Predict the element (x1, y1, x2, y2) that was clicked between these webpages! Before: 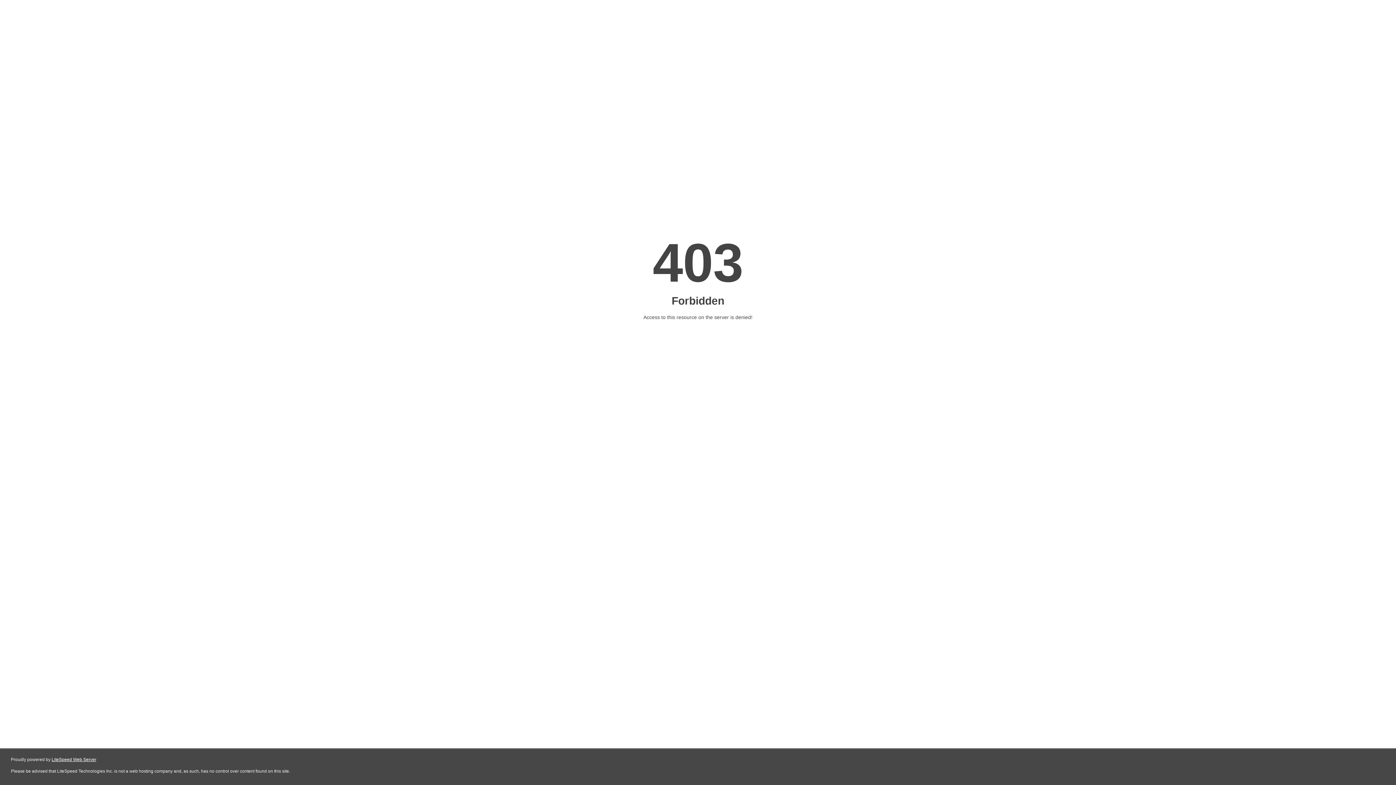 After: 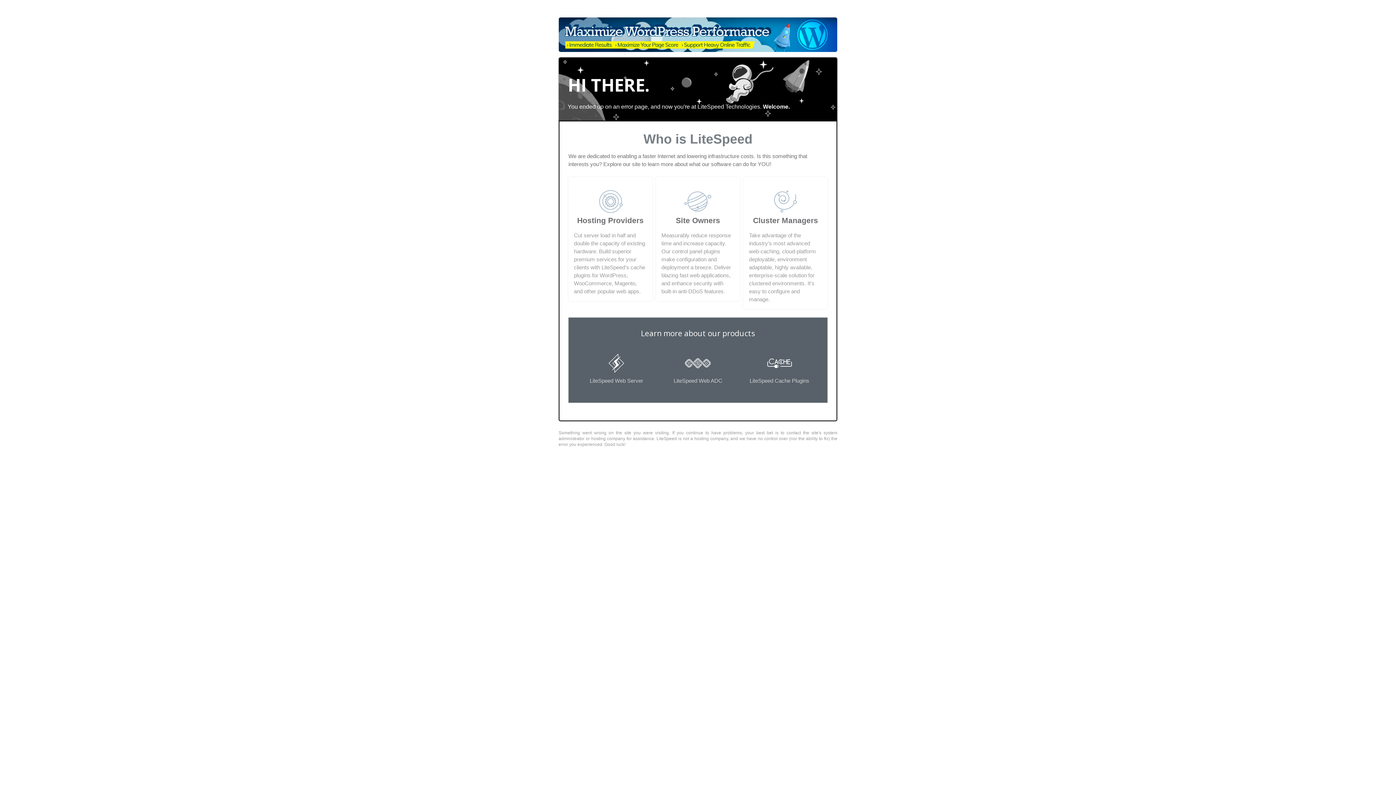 Action: bbox: (51, 757, 96, 762) label: LiteSpeed Web Server